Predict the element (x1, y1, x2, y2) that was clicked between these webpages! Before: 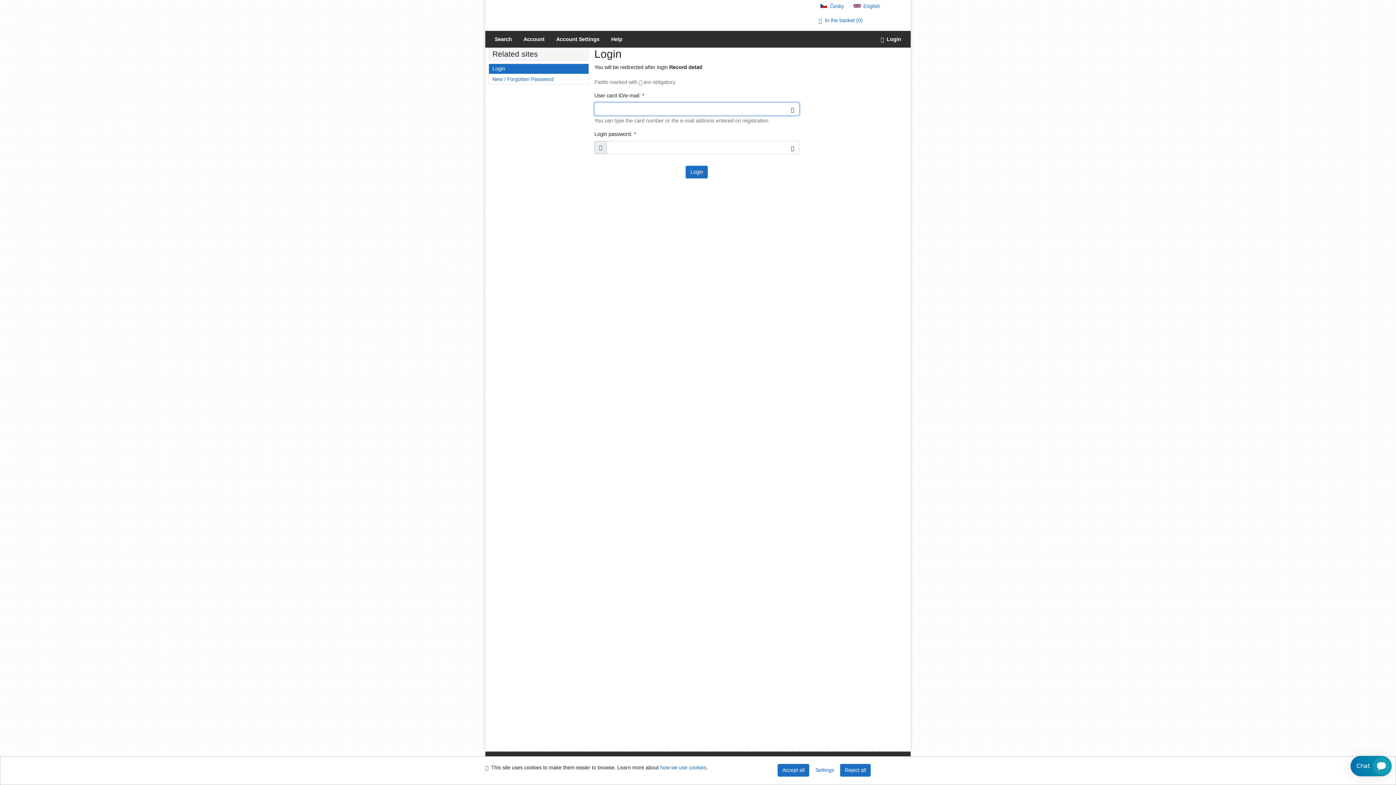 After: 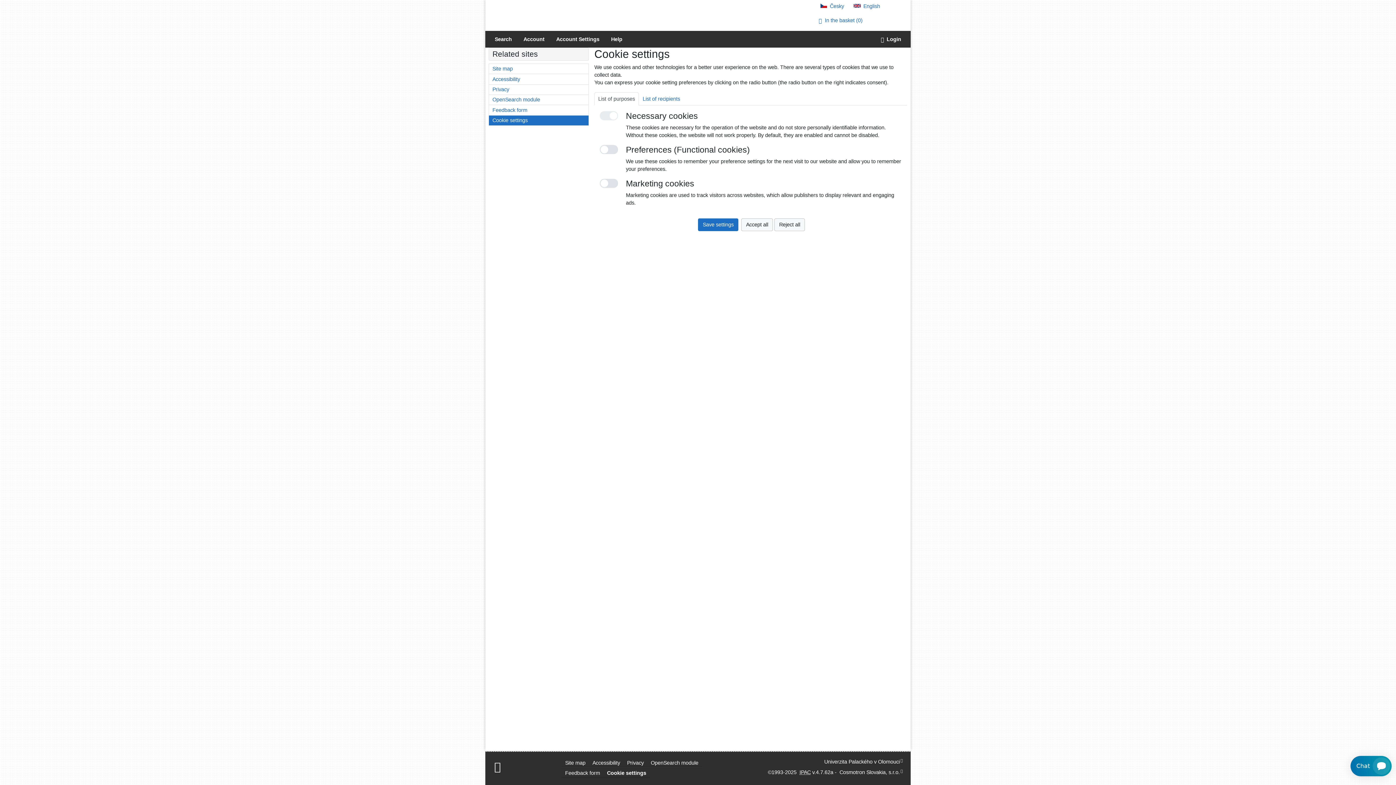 Action: label: Settings cookies bbox: (810, 764, 838, 777)